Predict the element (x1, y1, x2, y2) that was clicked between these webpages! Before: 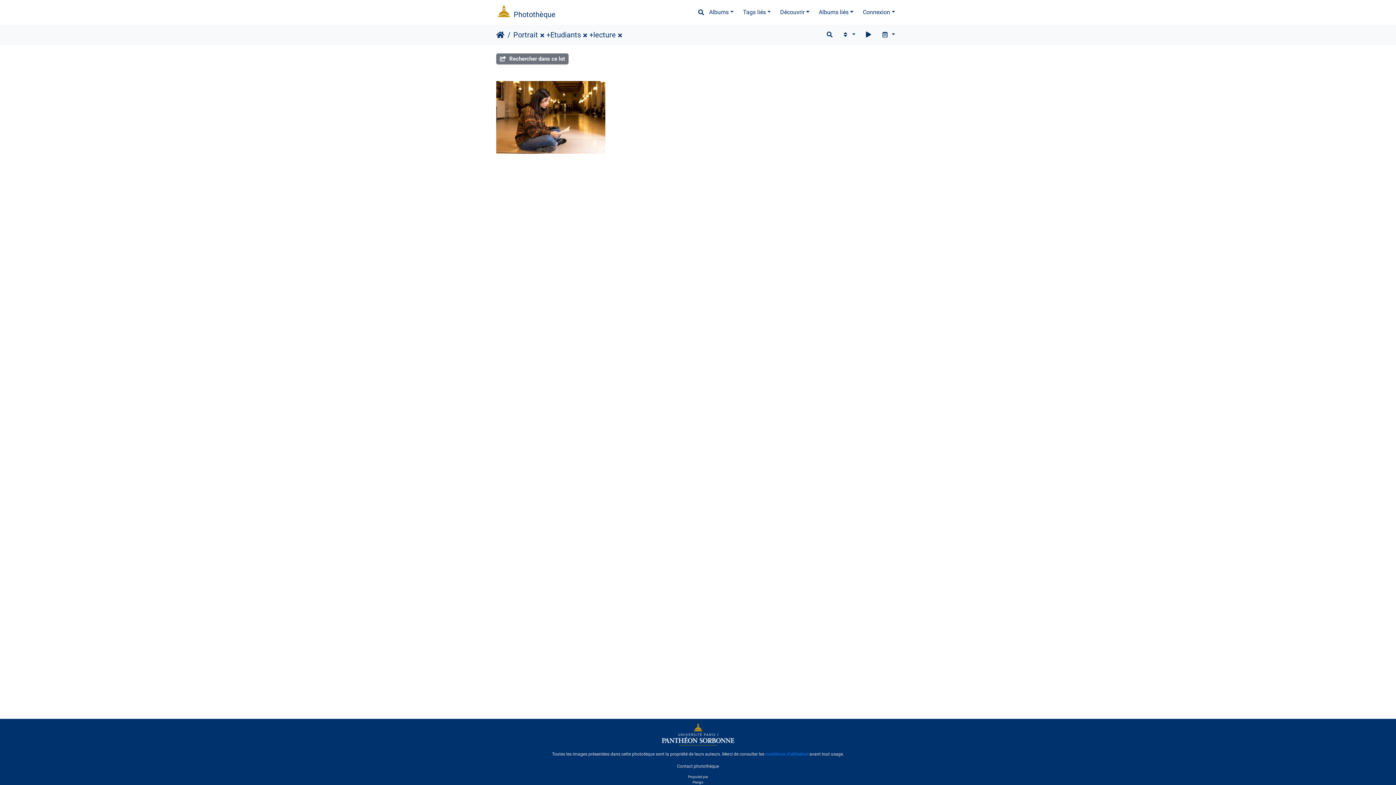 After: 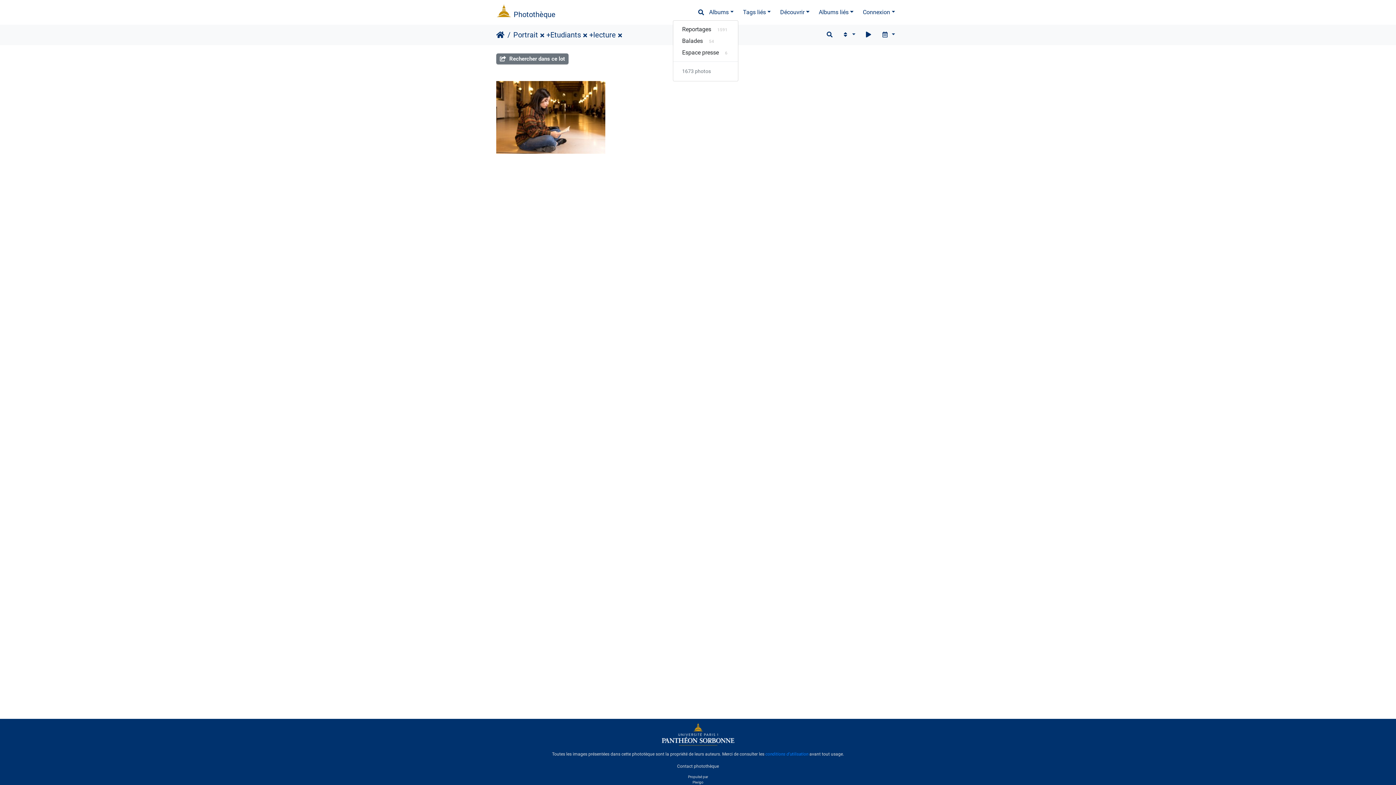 Action: bbox: (704, 5, 738, 19) label: Albums